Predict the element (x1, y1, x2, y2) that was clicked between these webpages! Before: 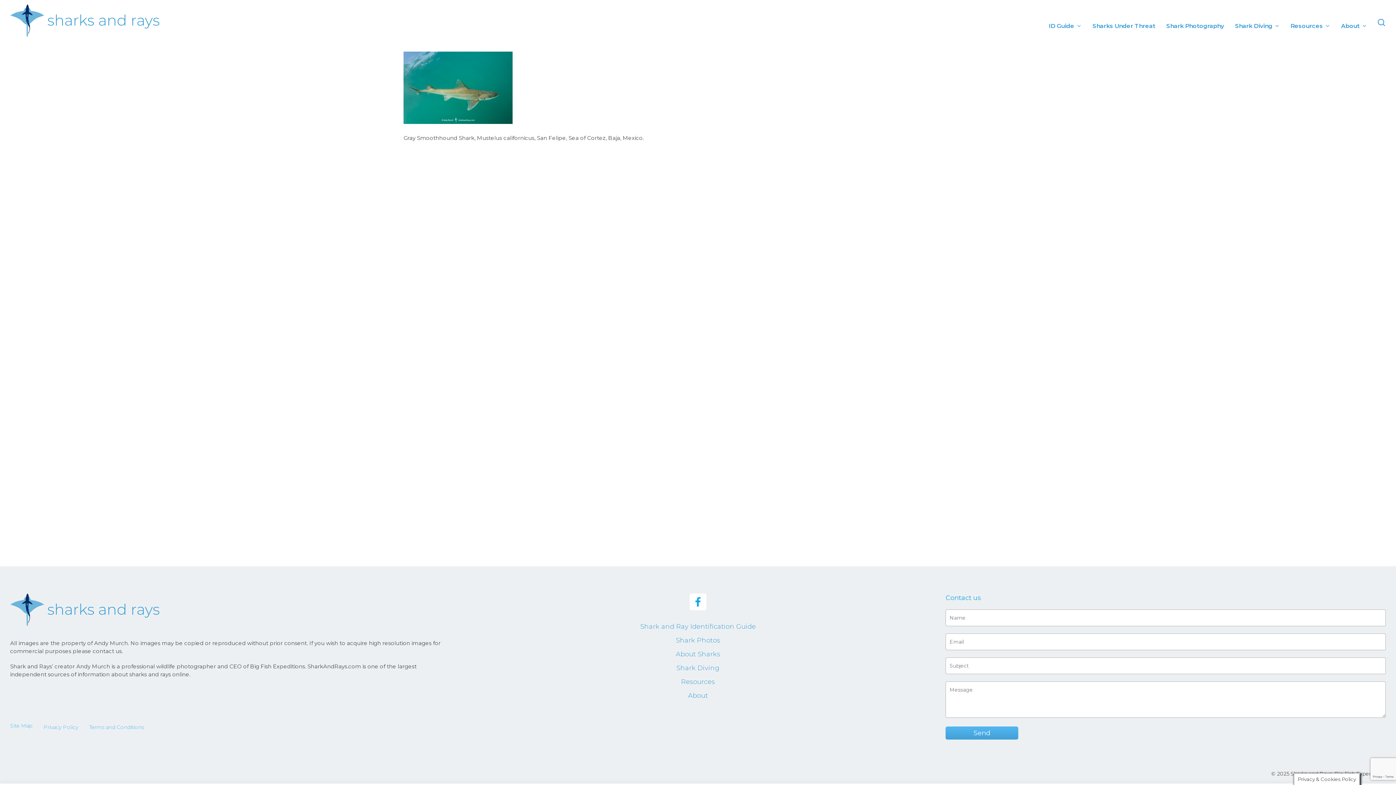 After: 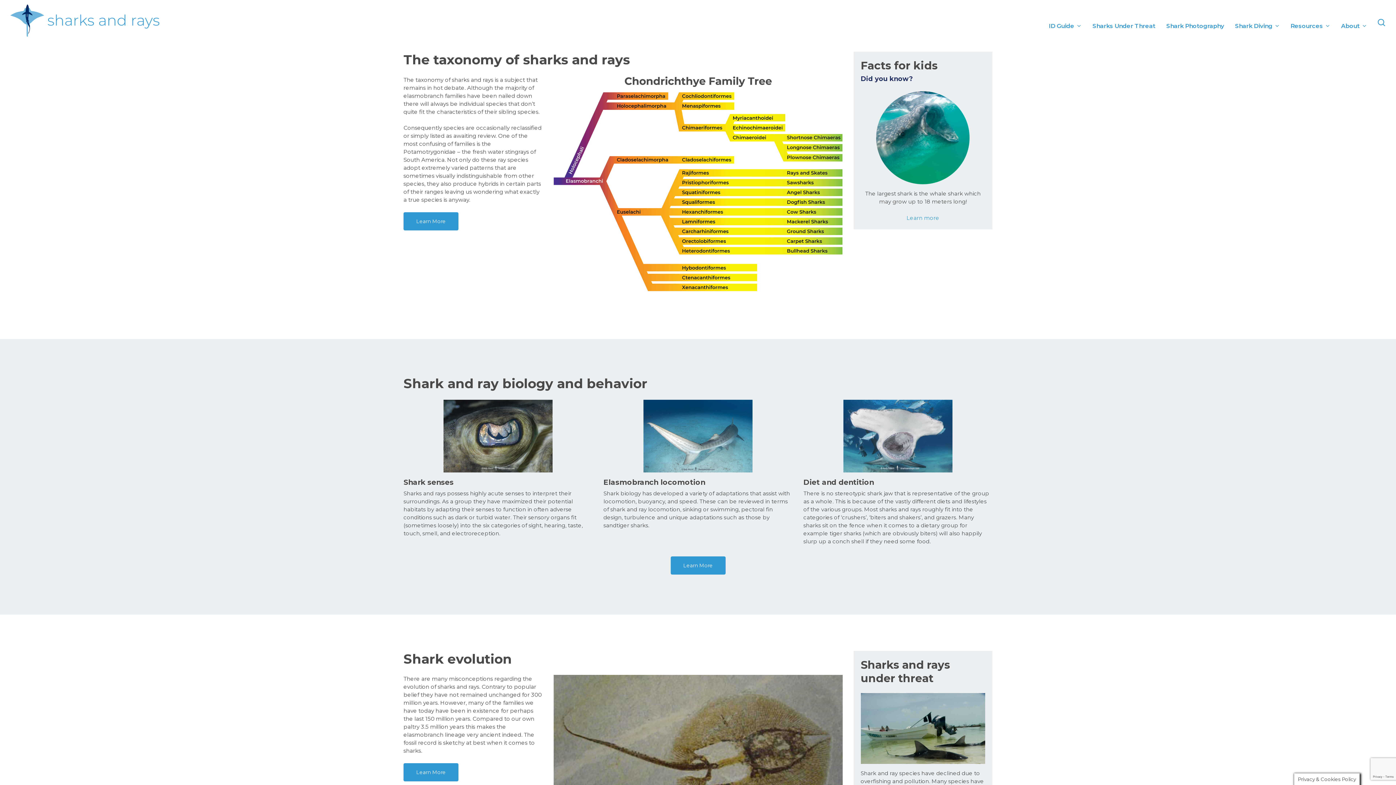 Action: bbox: (478, 649, 918, 660) label: About Sharks